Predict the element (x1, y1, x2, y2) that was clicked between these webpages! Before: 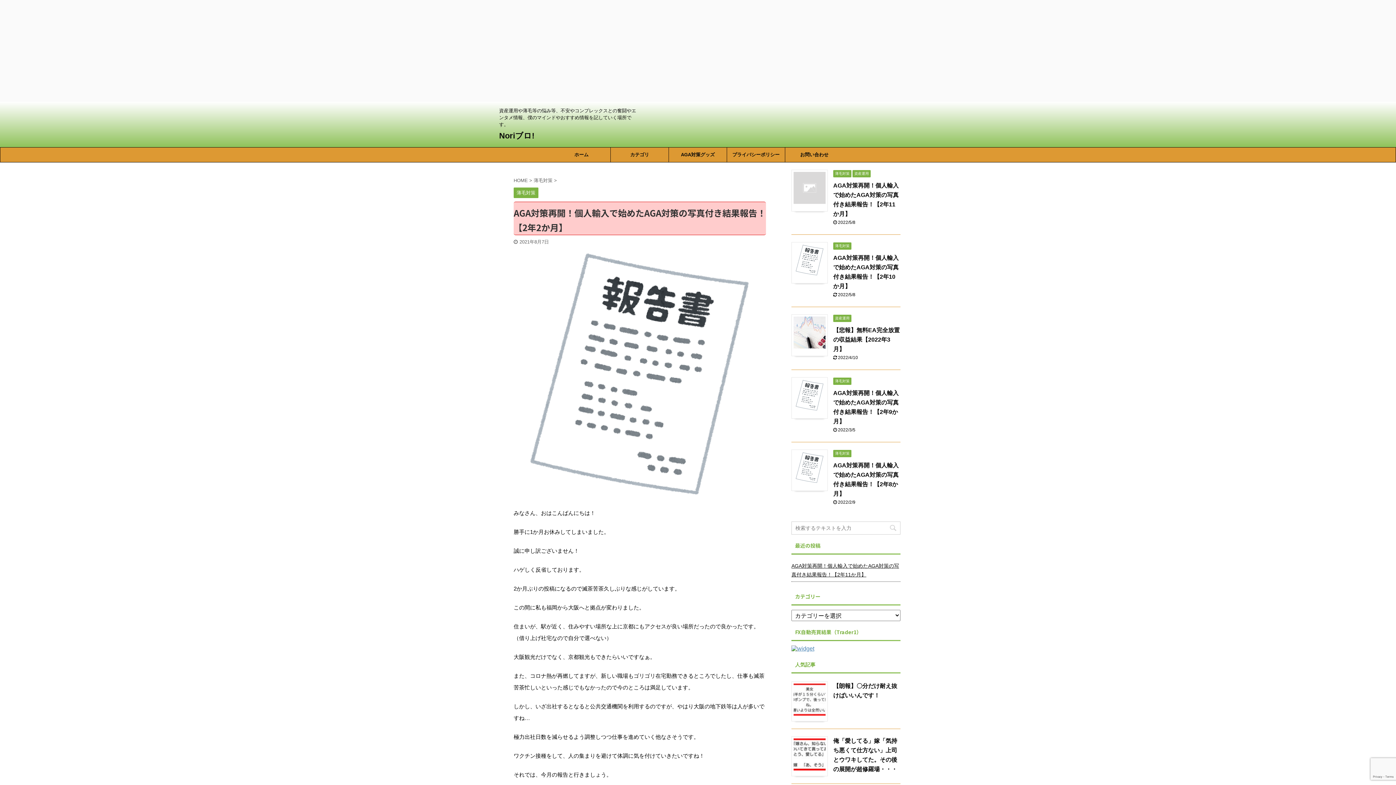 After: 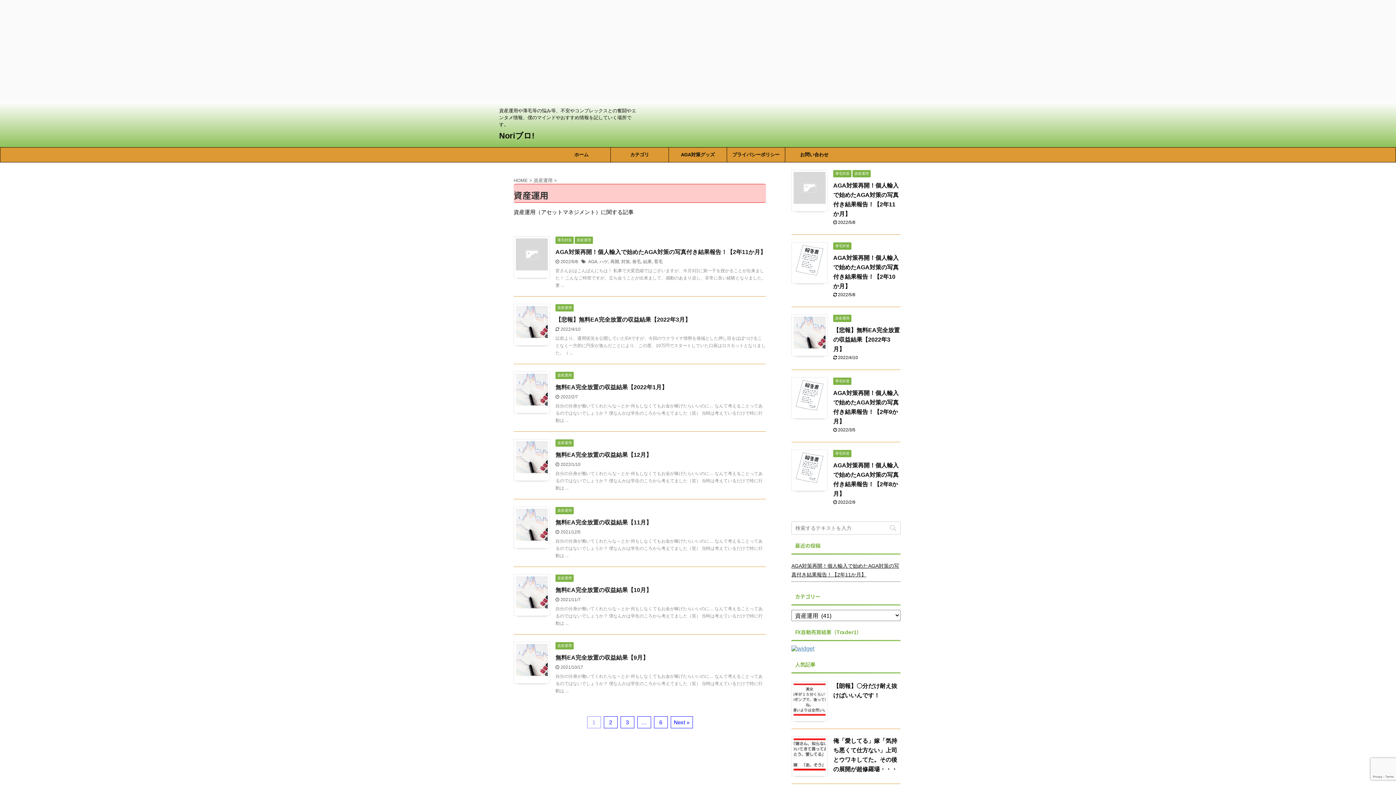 Action: label: 資産運用 bbox: (833, 315, 851, 320)